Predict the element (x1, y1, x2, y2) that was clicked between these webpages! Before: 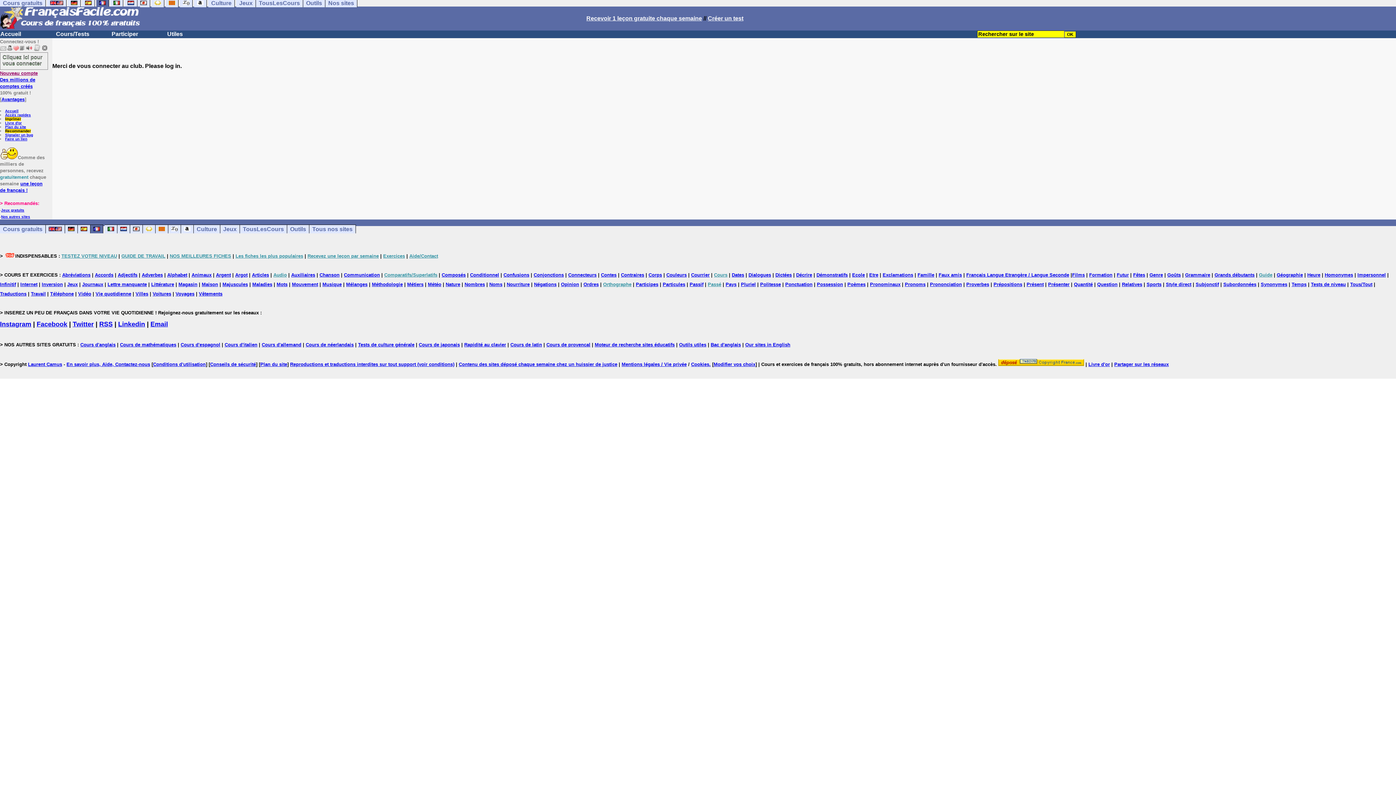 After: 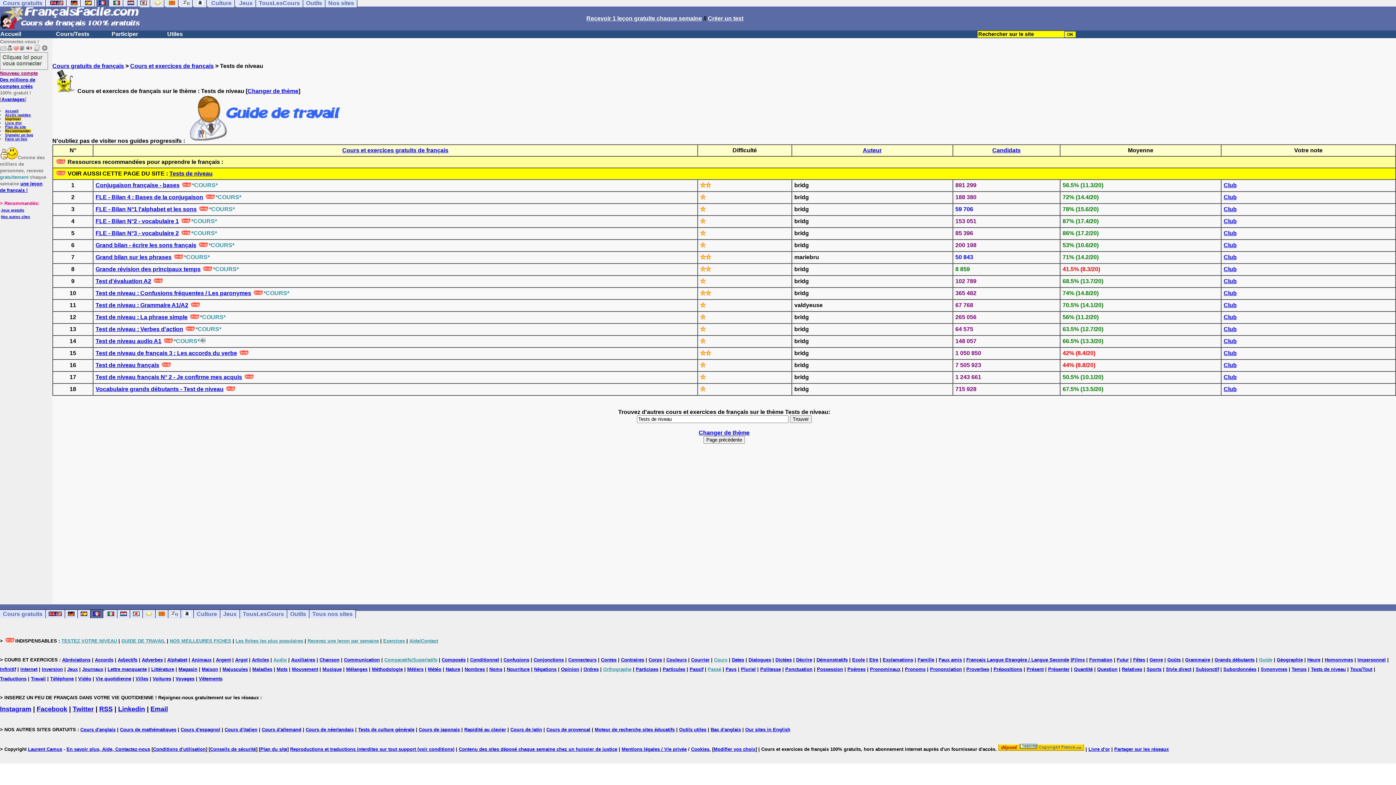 Action: bbox: (1311, 281, 1346, 287) label: Tests de niveau